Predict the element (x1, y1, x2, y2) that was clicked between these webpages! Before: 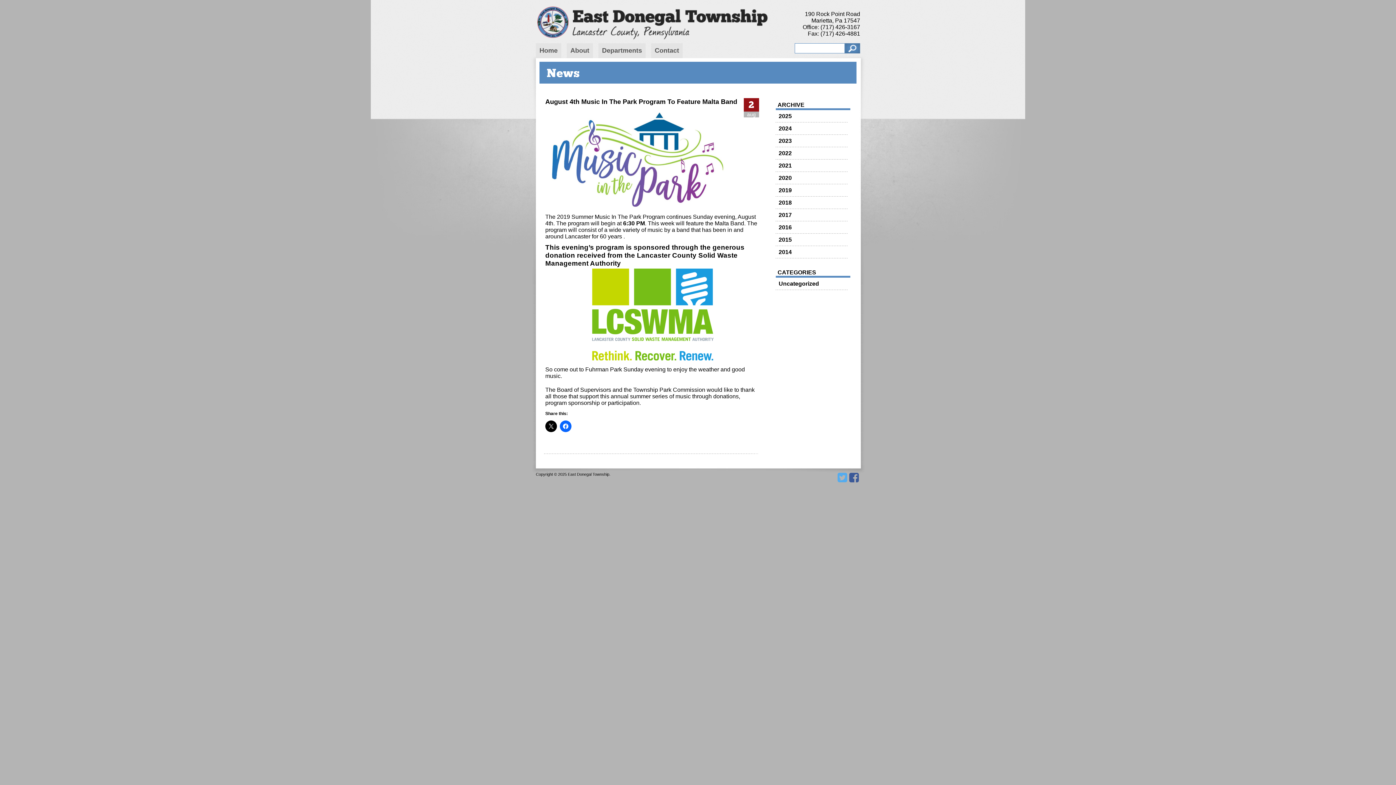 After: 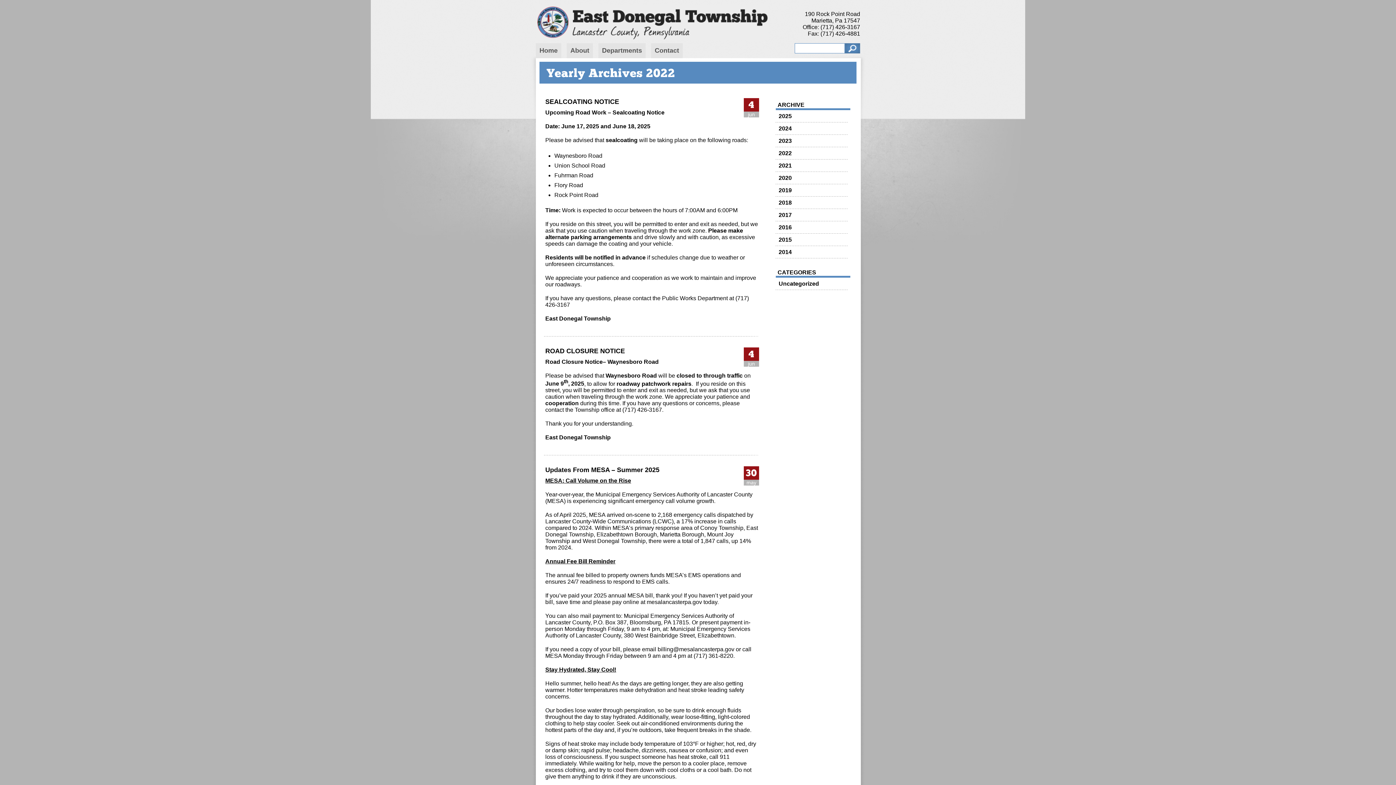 Action: label: 2022 bbox: (776, 147, 854, 159)